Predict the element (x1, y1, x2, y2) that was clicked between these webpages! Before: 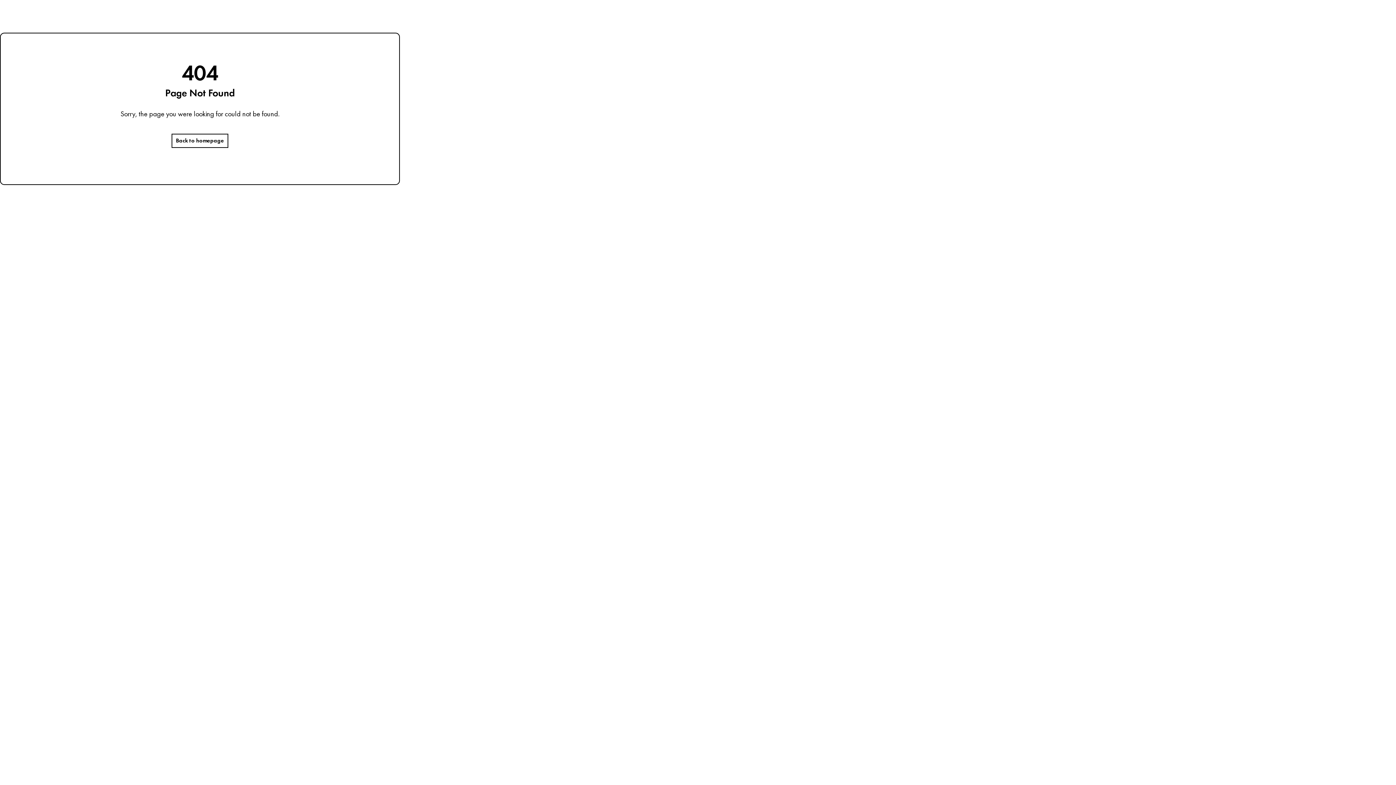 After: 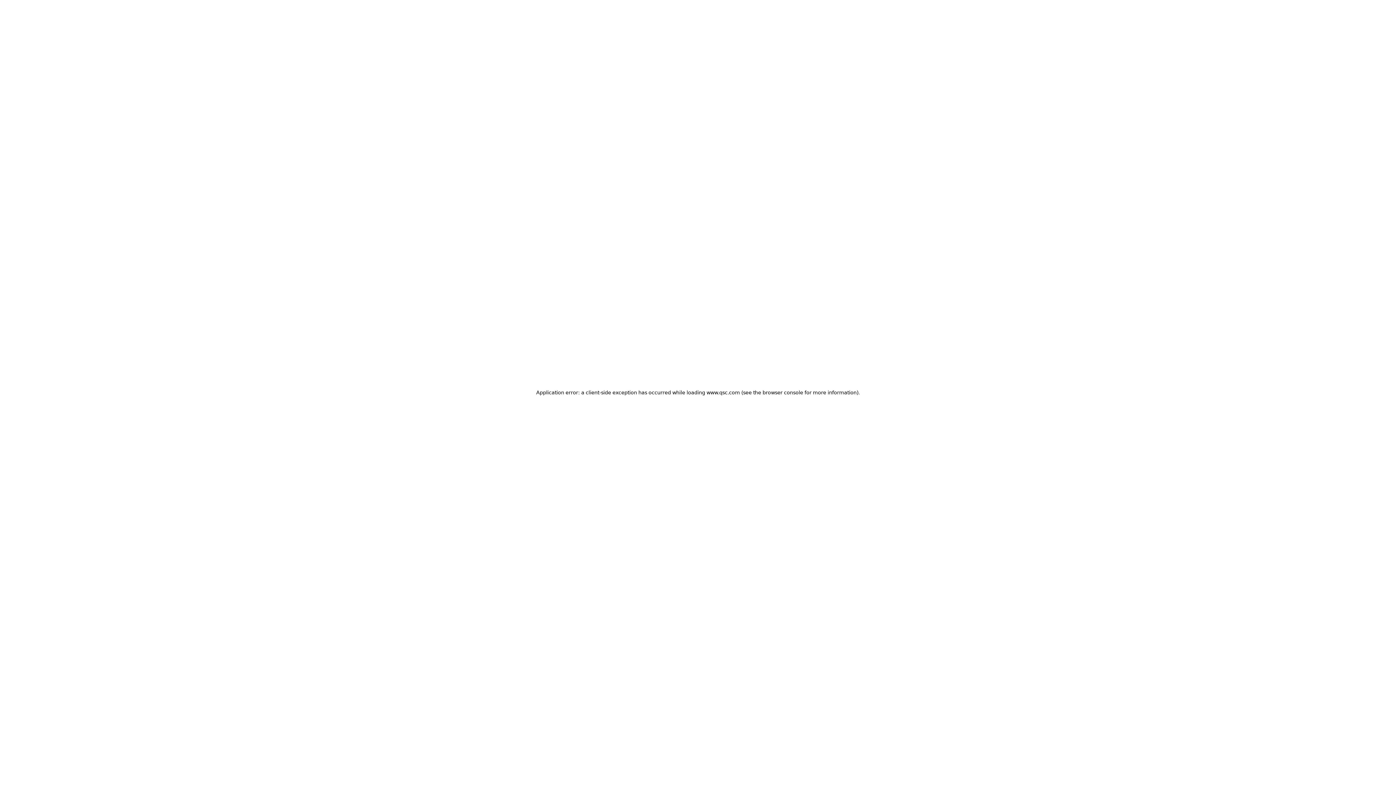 Action: bbox: (171, 133, 228, 148) label: Back to homepage